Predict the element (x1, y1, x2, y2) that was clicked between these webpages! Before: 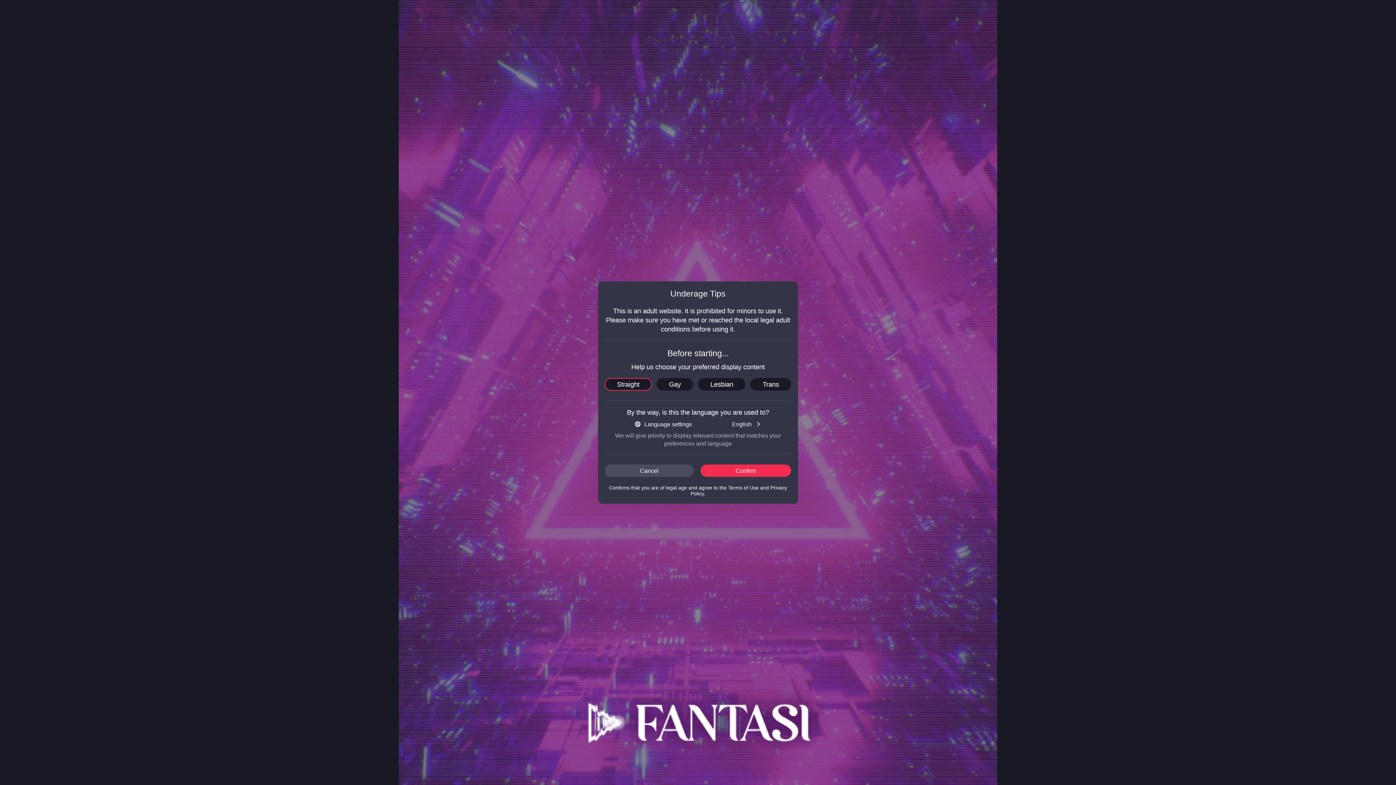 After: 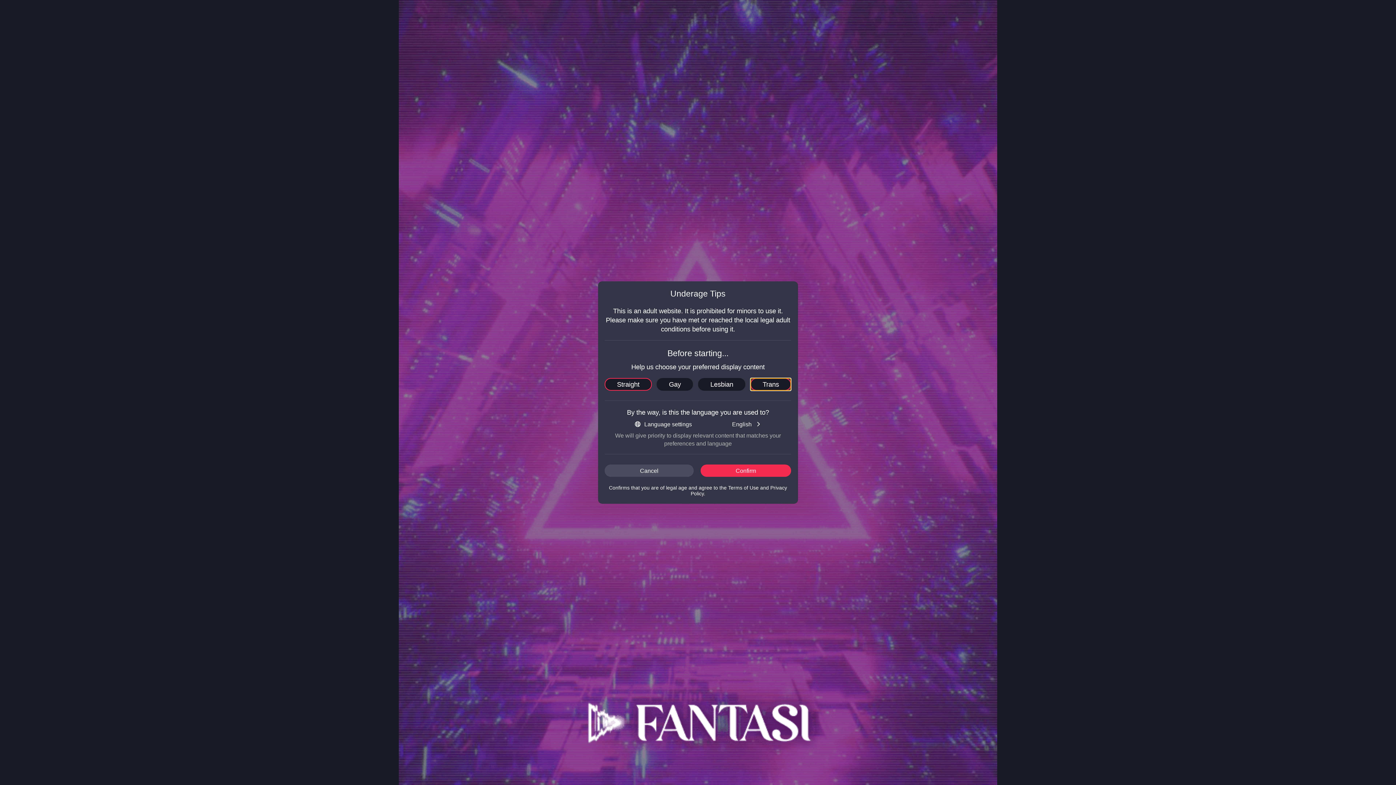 Action: bbox: (750, 378, 791, 390) label: Trans